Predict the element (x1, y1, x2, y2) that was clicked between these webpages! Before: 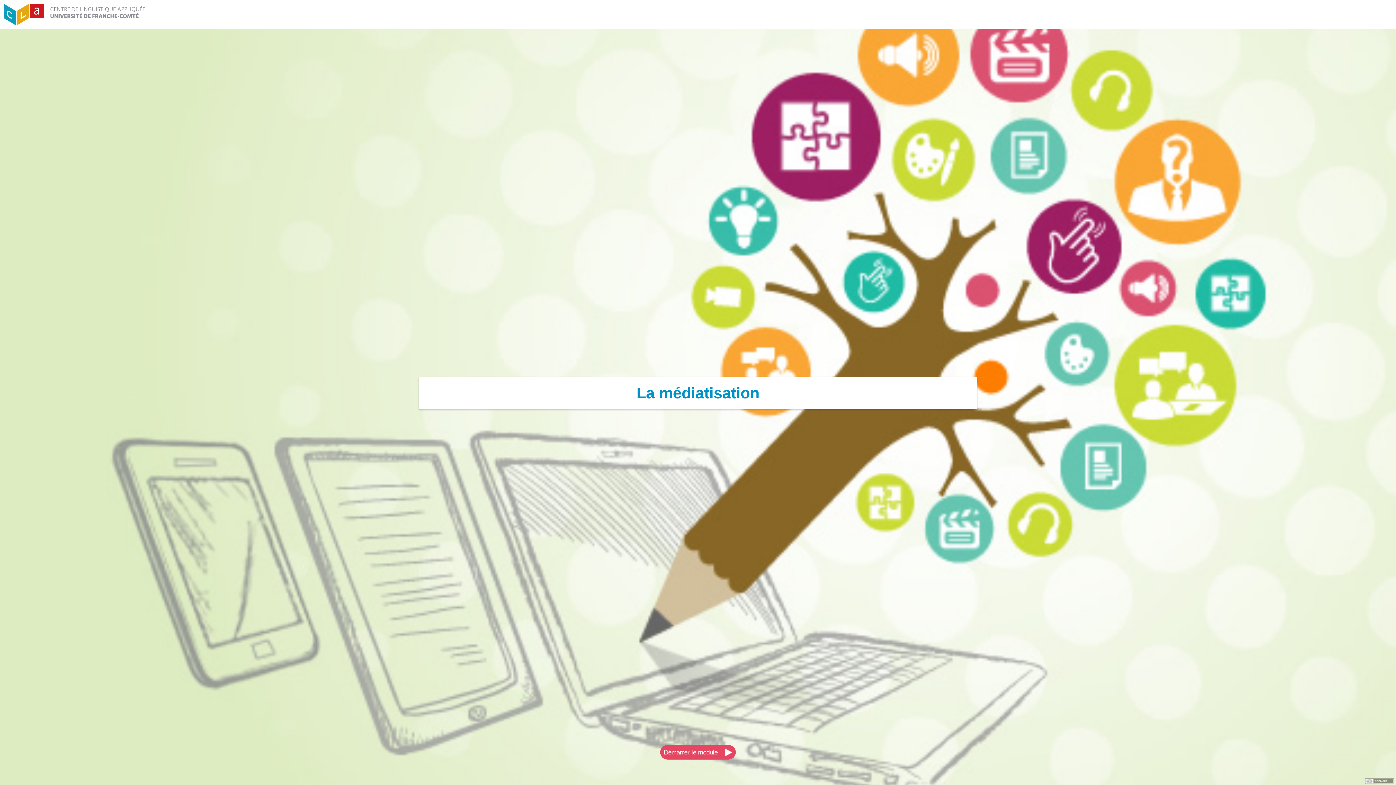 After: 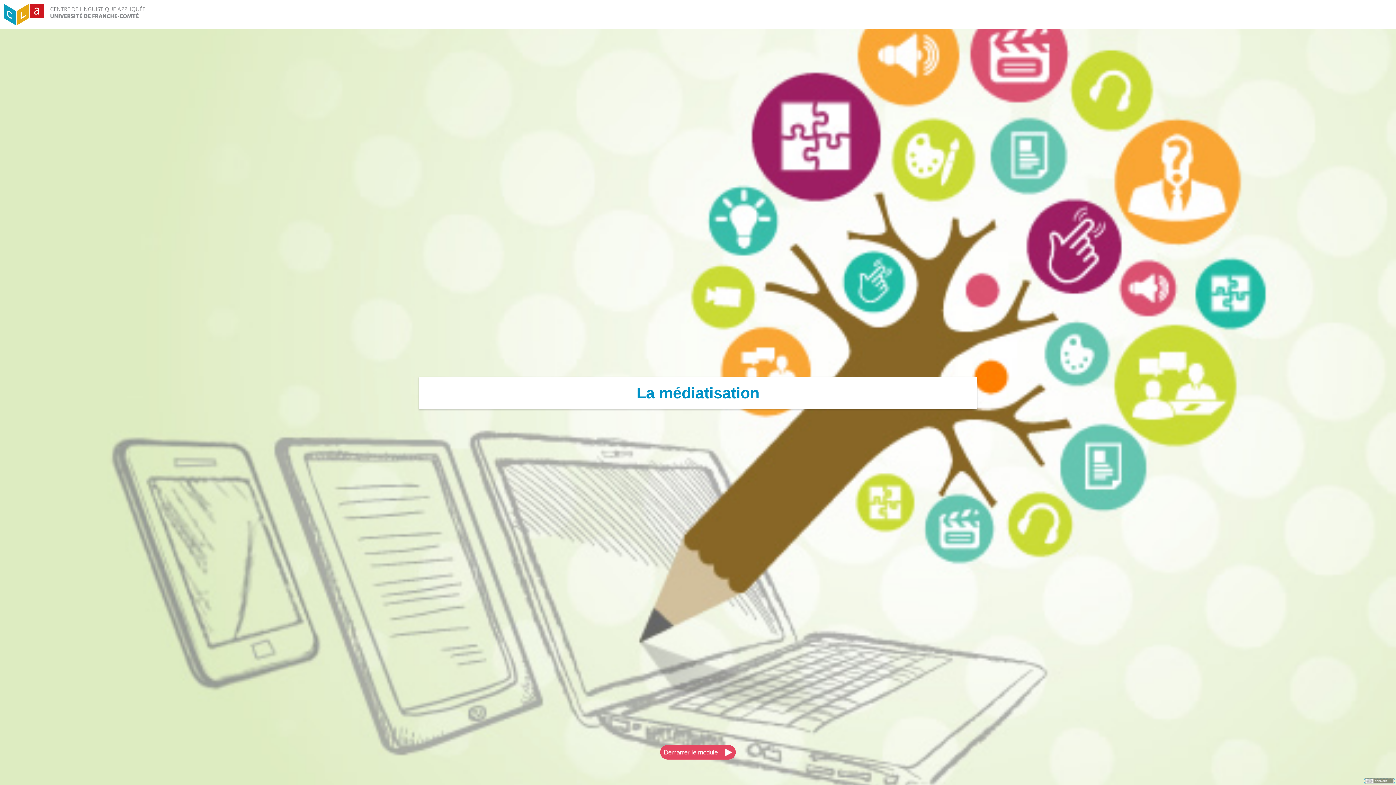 Action: bbox: (1365, 778, 1394, 785)